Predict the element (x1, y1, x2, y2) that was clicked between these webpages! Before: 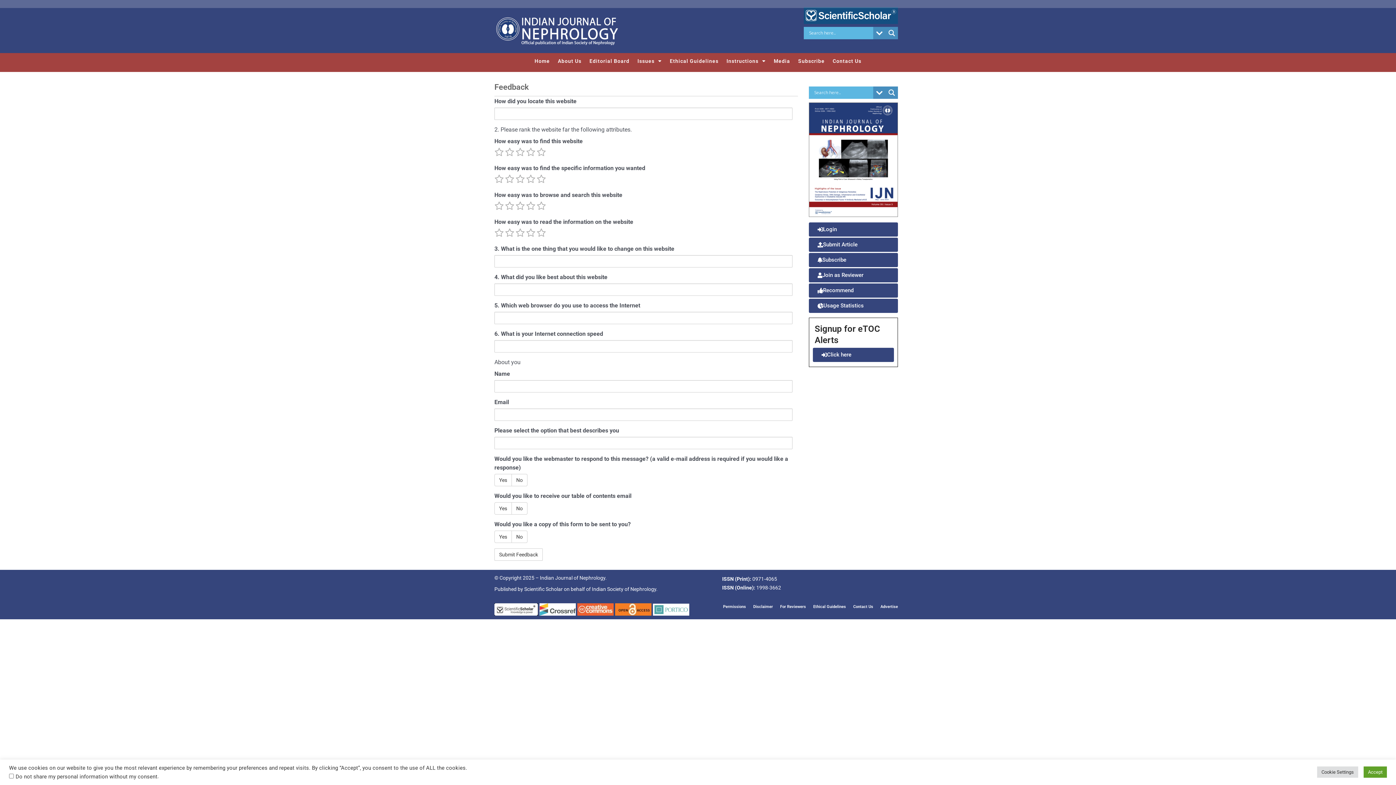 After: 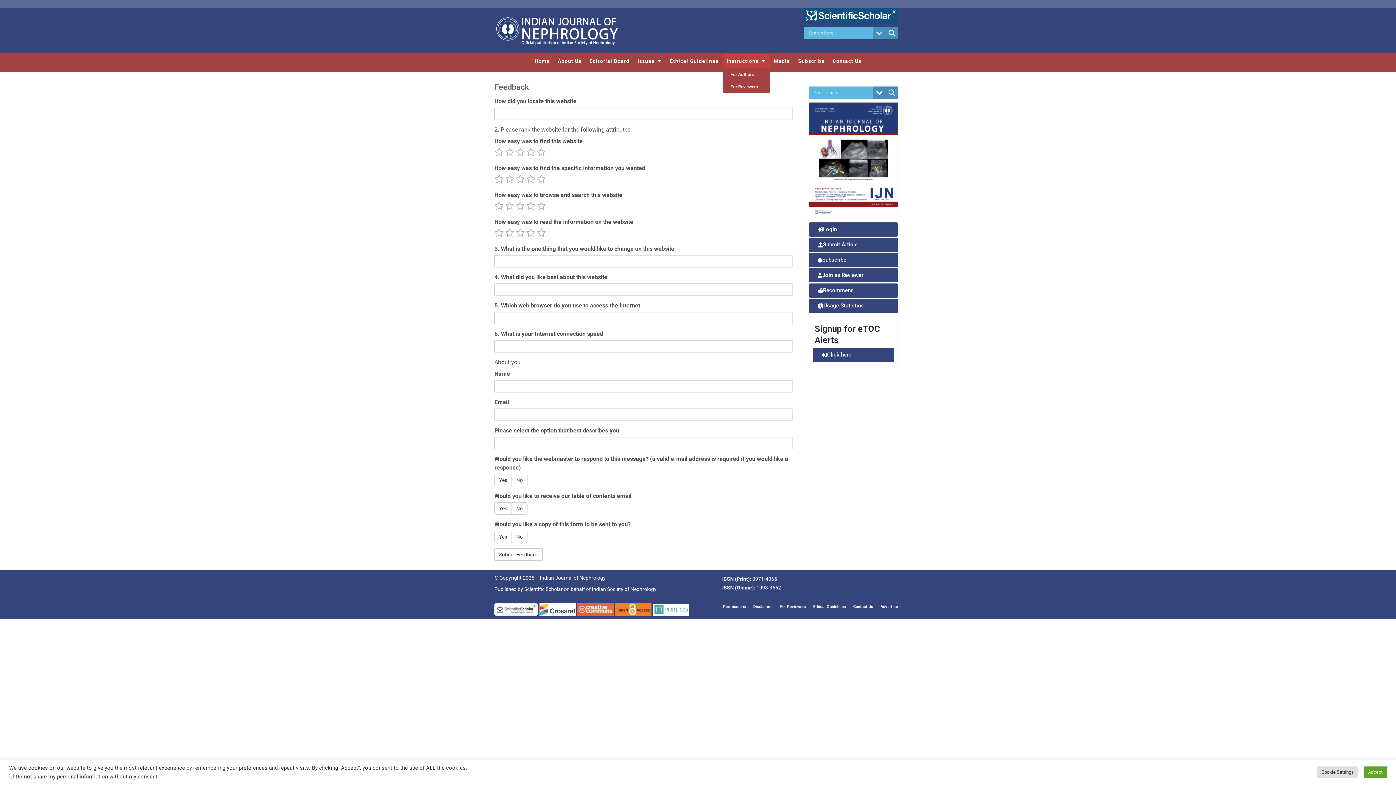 Action: label: Instructions bbox: (722, 53, 770, 68)